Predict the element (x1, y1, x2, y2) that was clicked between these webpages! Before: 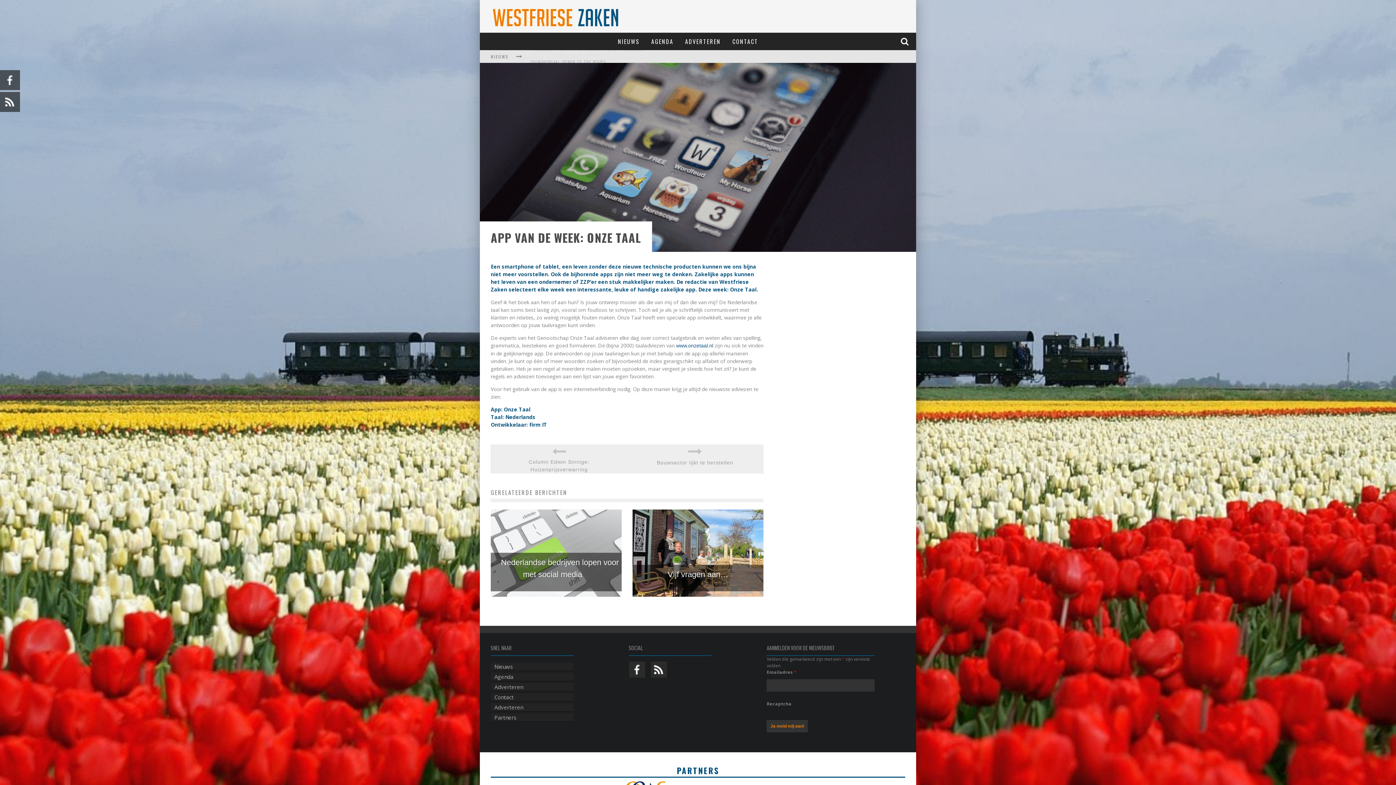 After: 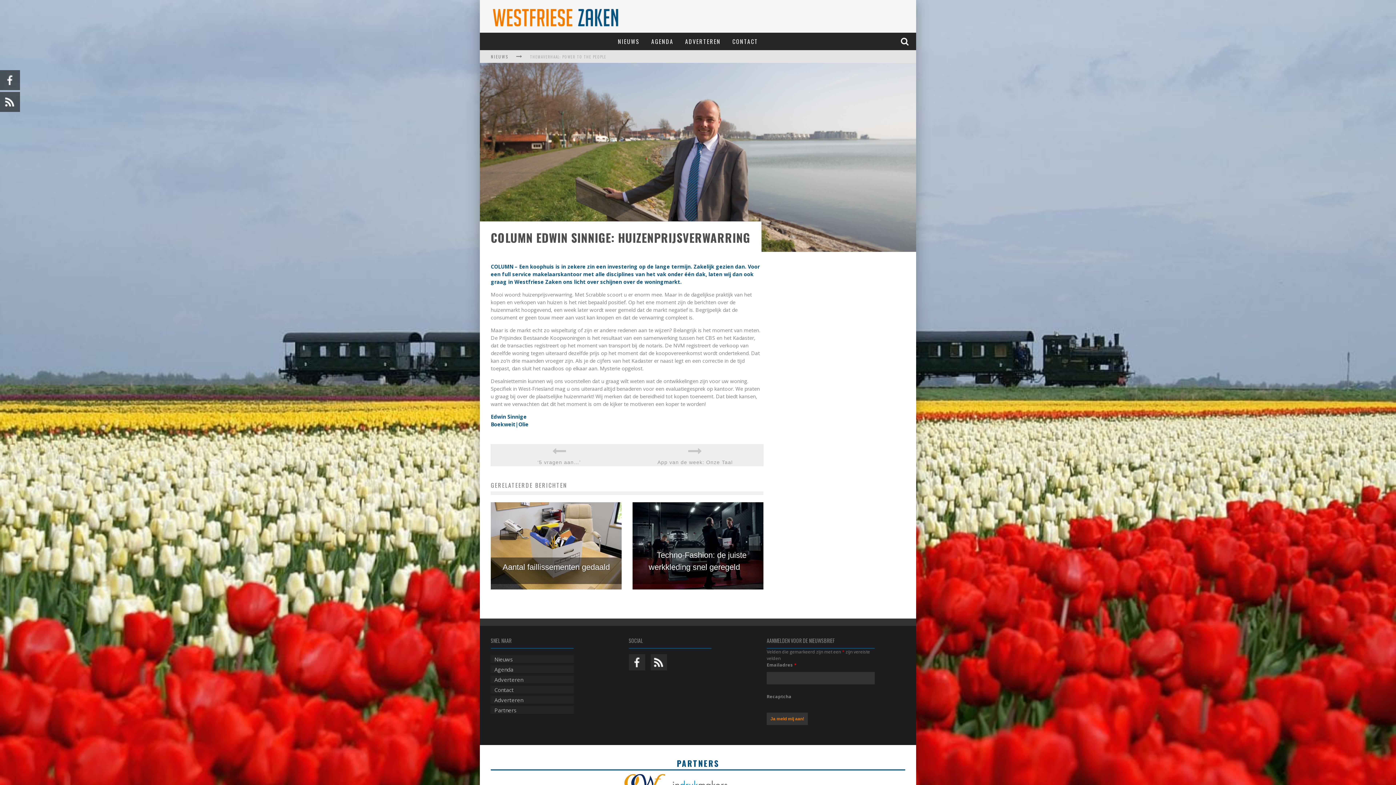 Action: label: Column Edwin Sinnige: Huizenprijsverwarring bbox: (505, 458, 612, 473)